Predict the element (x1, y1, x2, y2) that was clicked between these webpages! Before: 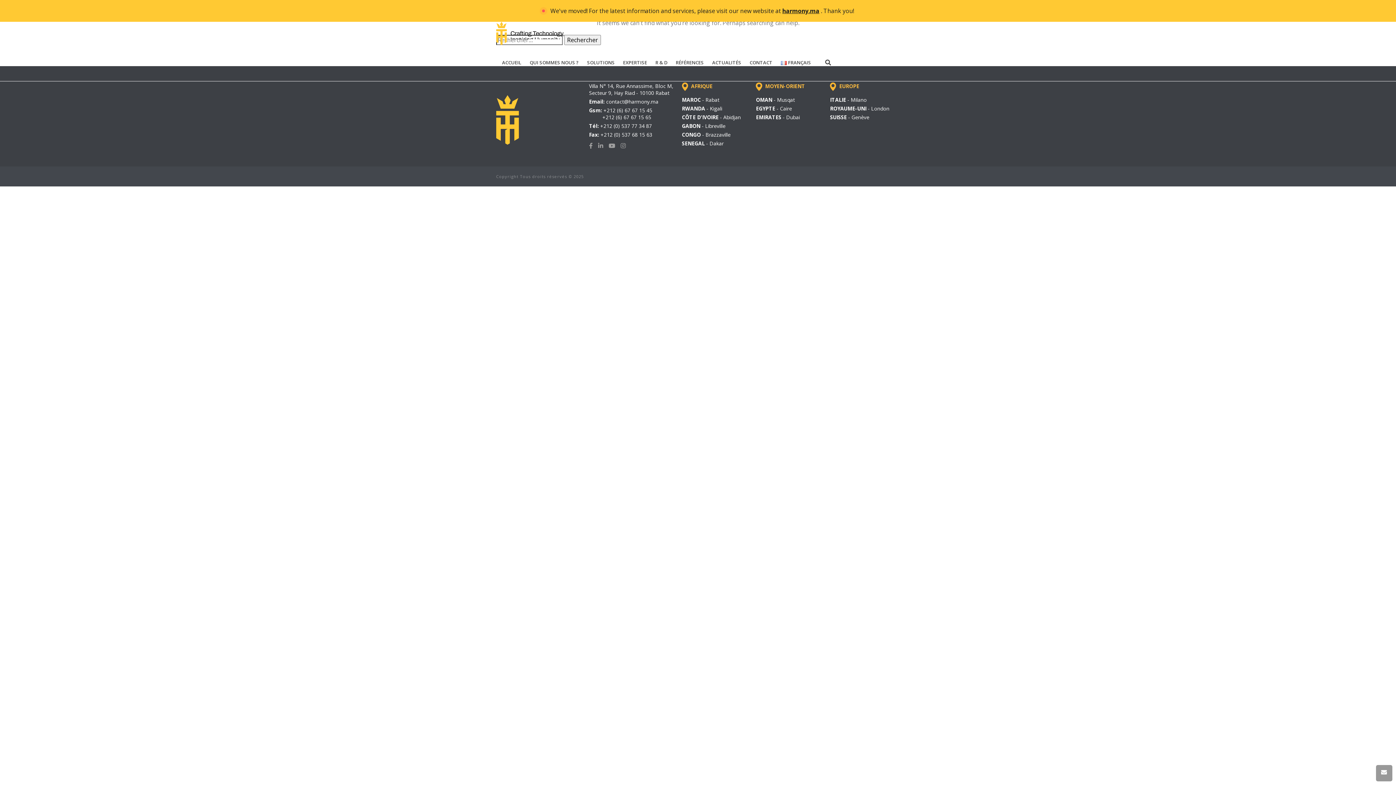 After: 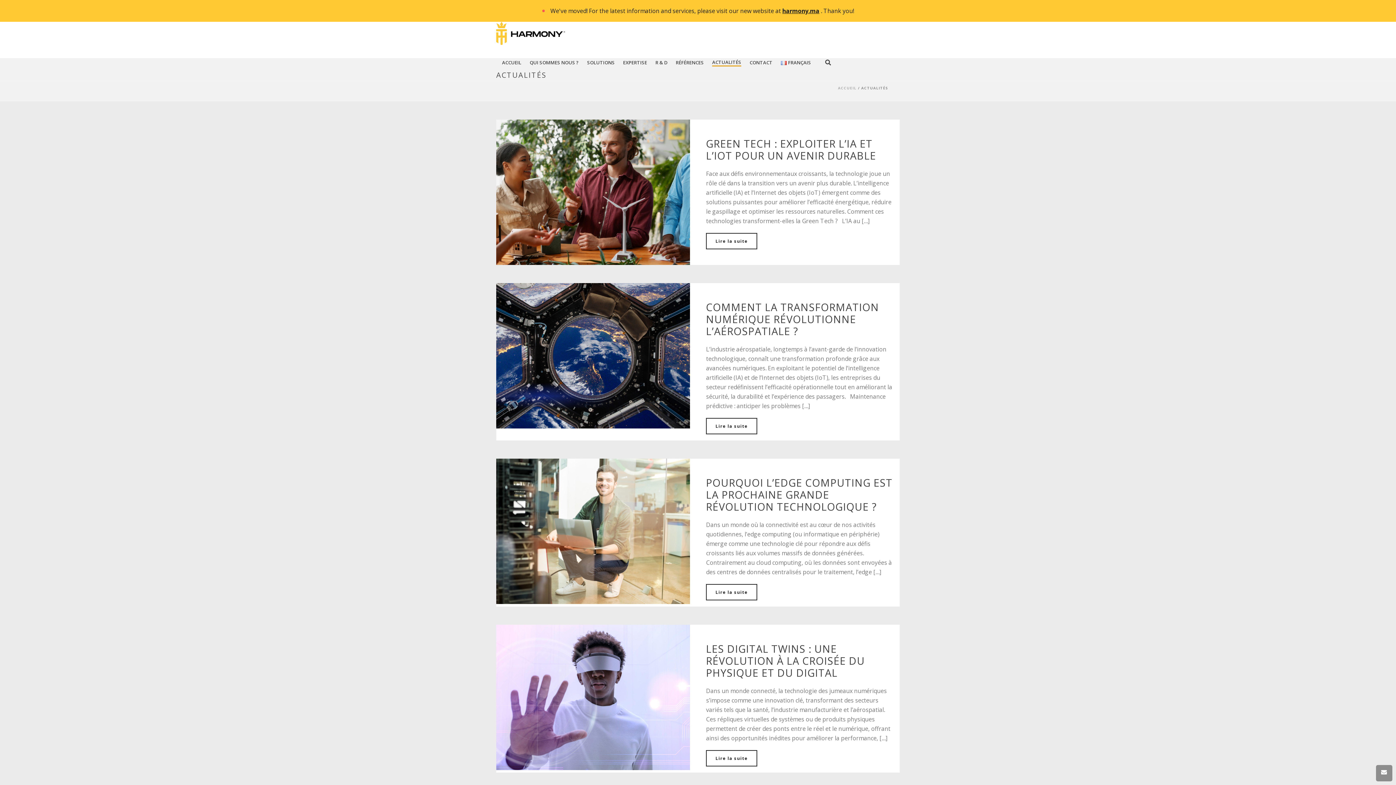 Action: bbox: (712, 59, 741, 65) label: ACTUALITÉS